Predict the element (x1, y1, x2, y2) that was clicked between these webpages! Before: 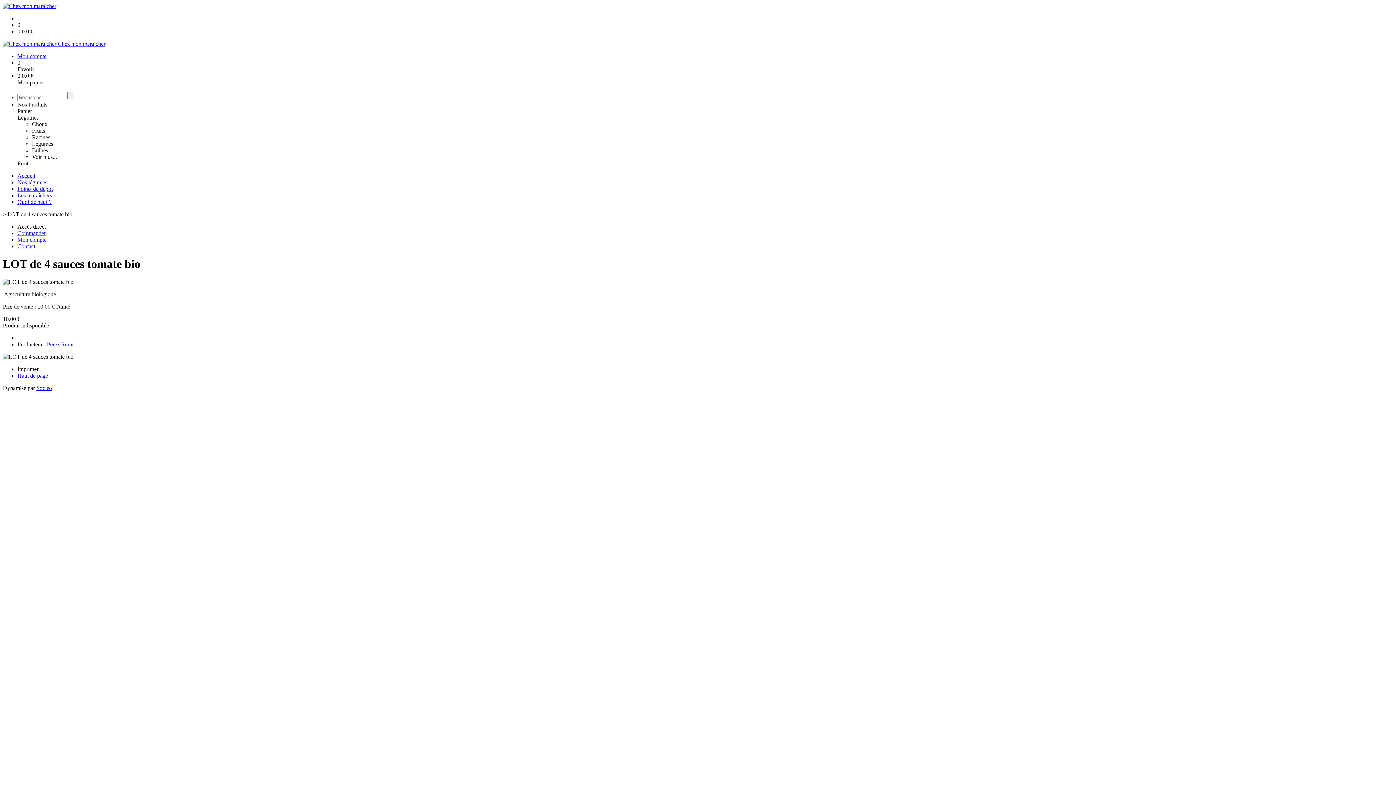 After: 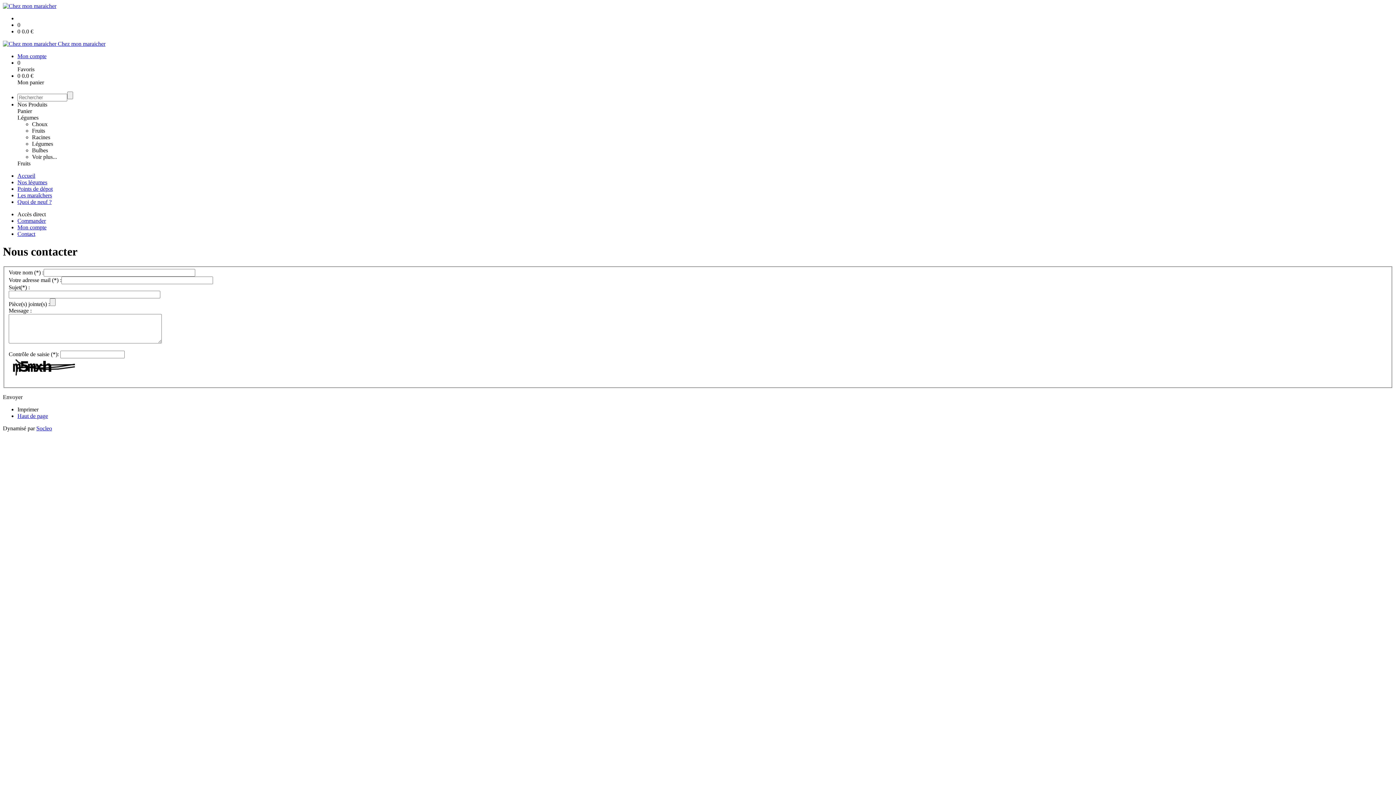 Action: bbox: (17, 243, 35, 249) label: Contact